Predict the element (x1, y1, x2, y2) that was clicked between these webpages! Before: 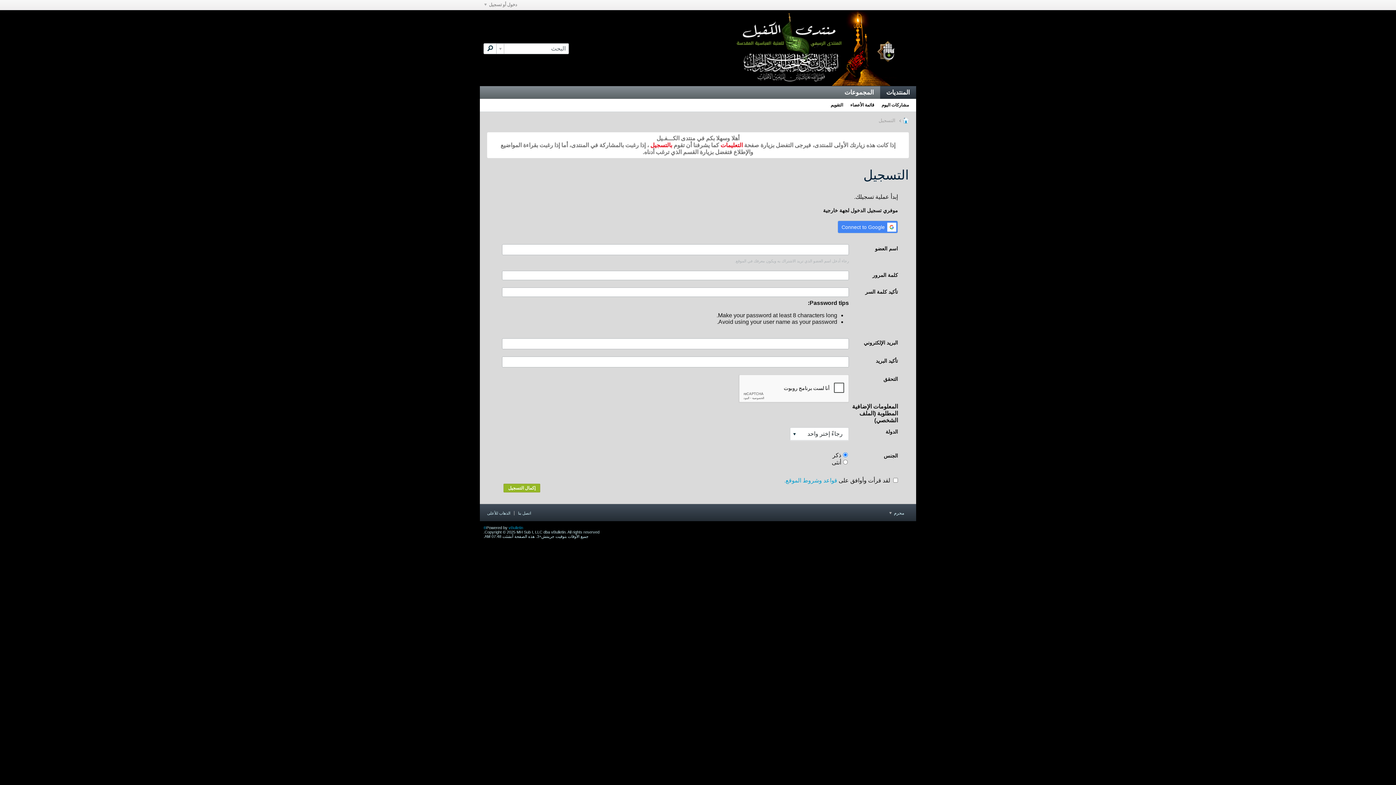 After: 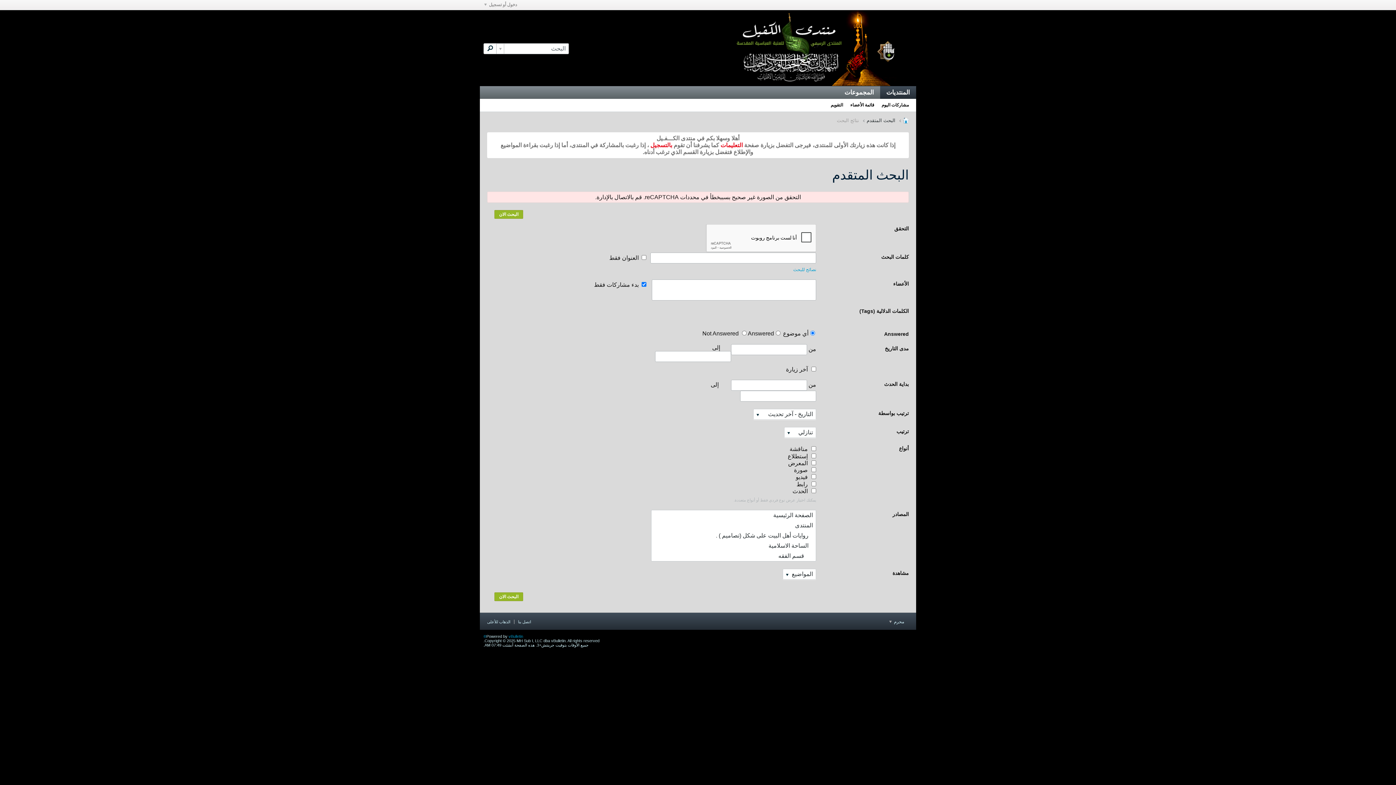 Action: bbox: (881, 98, 909, 111) label: مشاركات اليوم